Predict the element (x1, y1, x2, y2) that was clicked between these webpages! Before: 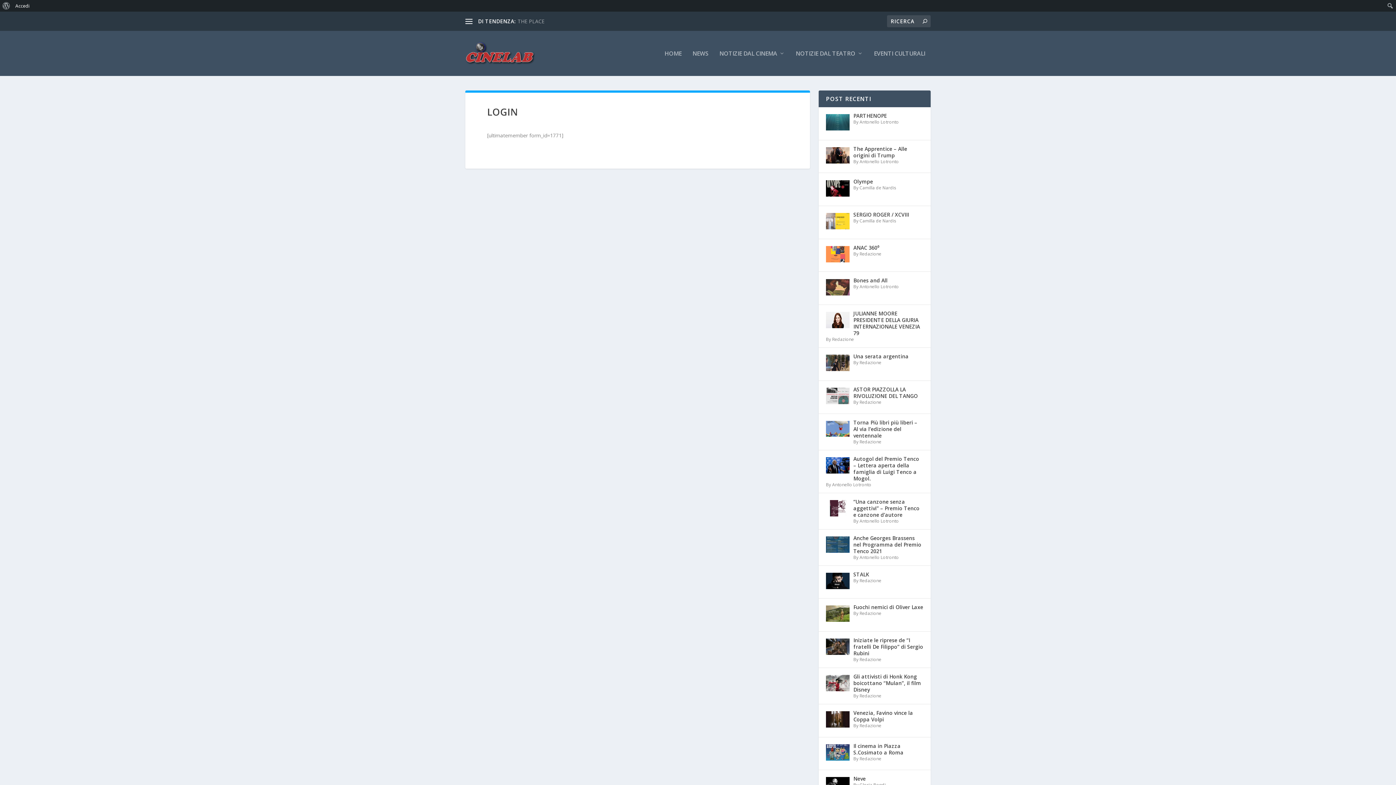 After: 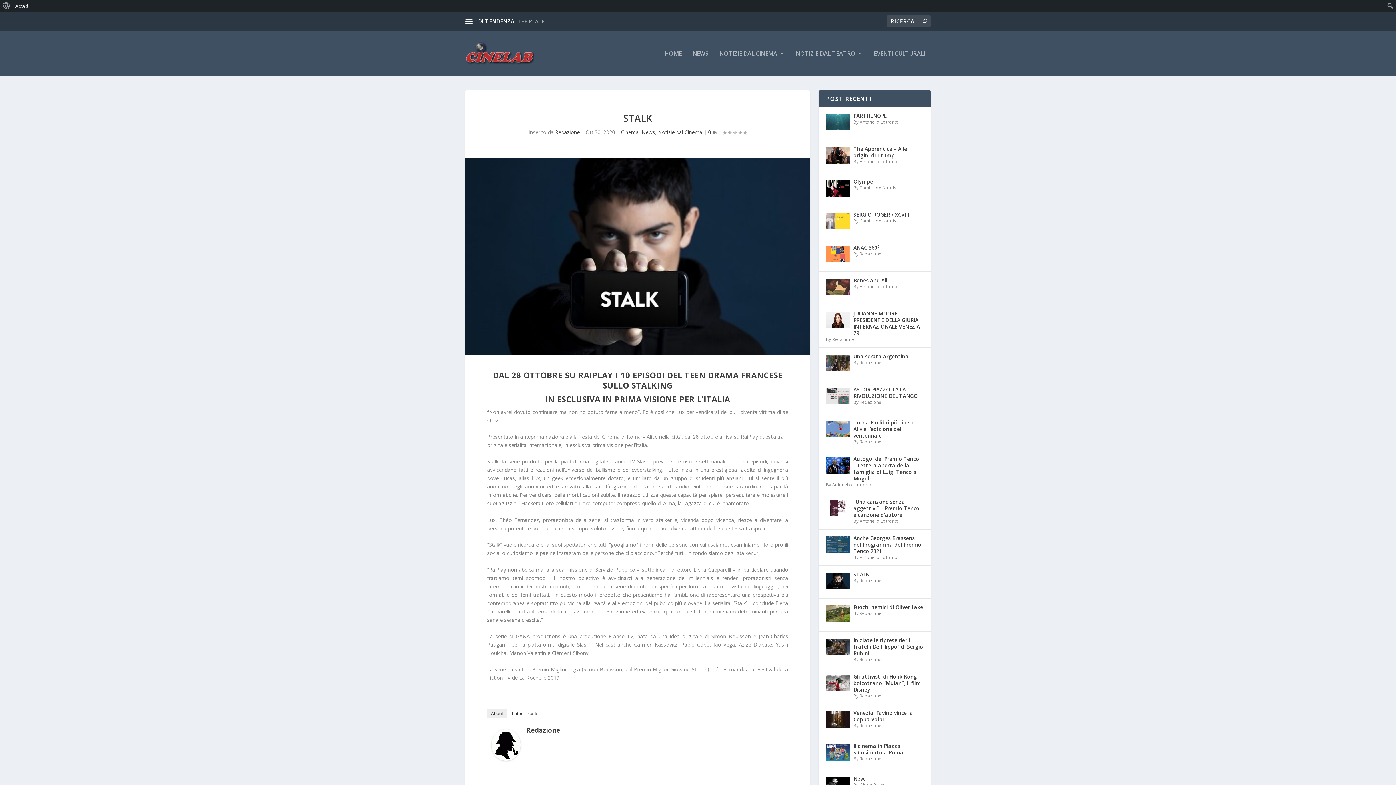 Action: bbox: (853, 571, 869, 578) label: STALK